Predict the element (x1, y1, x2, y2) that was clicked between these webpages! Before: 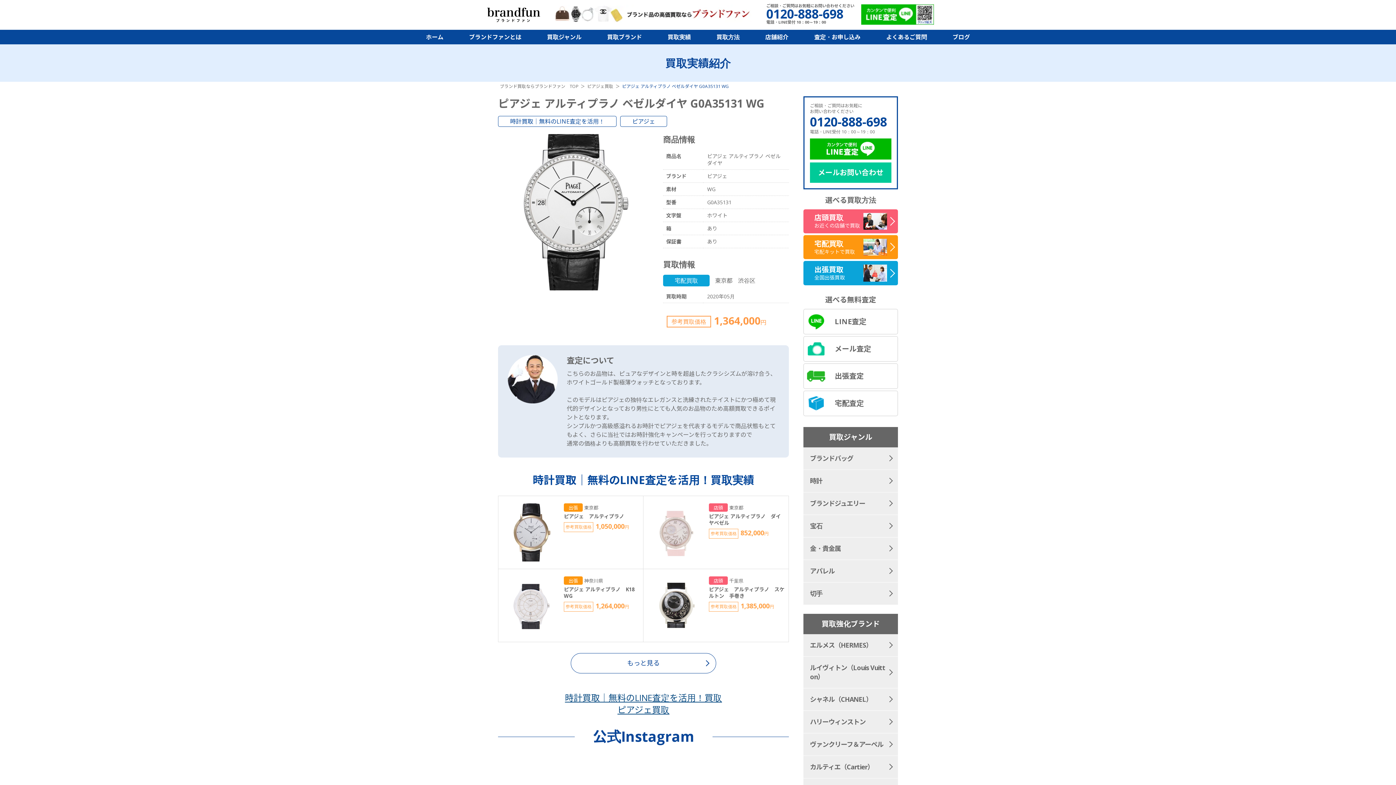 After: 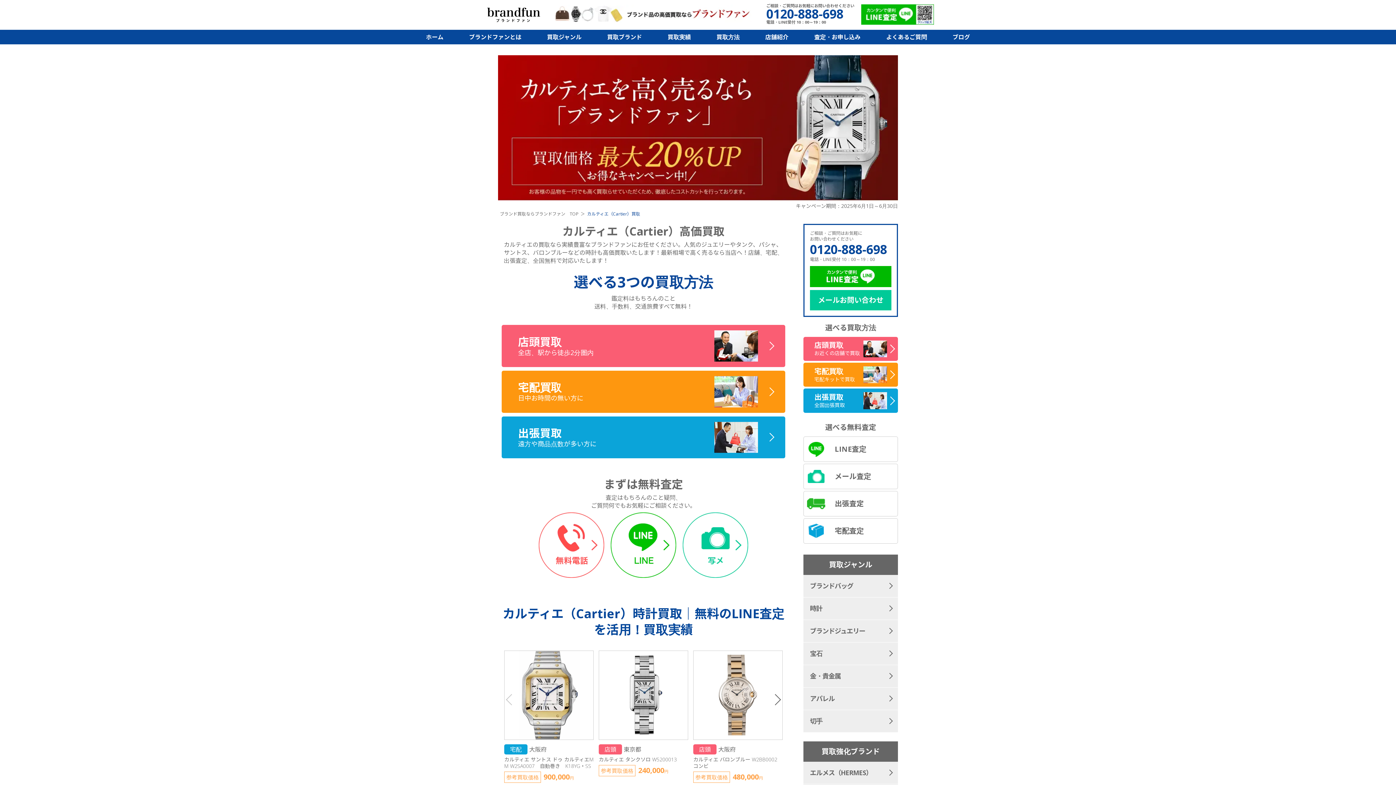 Action: label: カルティエ（Cartier） bbox: (803, 756, 898, 778)